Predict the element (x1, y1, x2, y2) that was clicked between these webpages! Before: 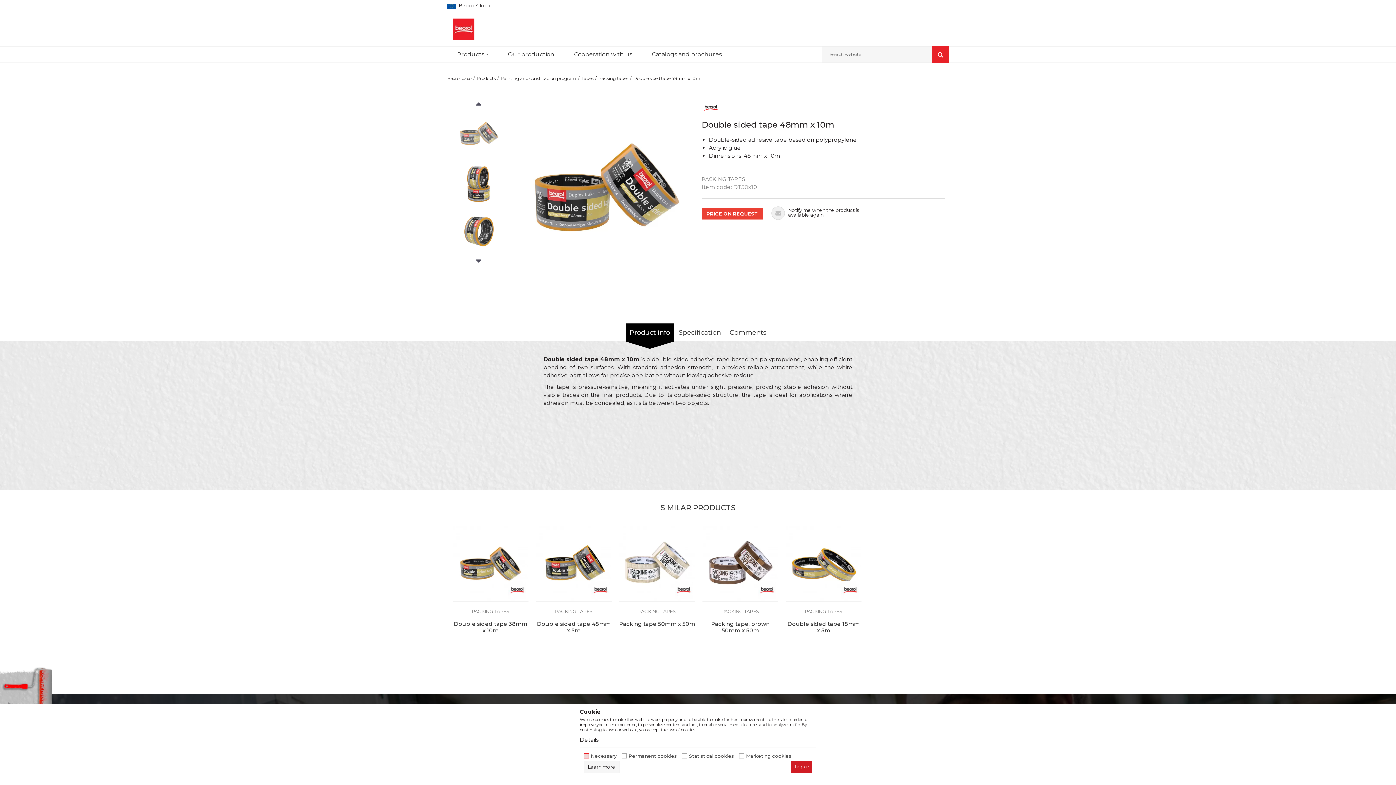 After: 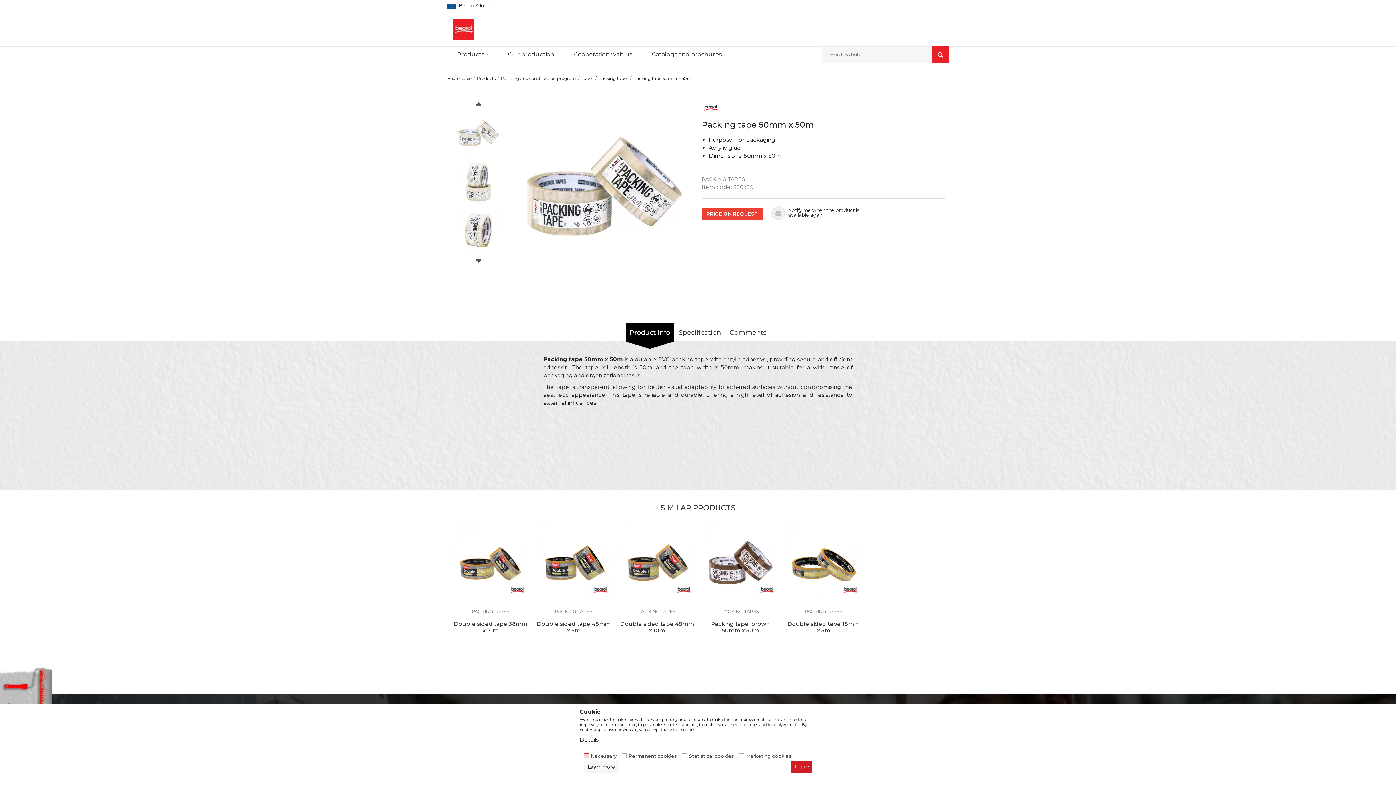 Action: bbox: (619, 526, 694, 601)